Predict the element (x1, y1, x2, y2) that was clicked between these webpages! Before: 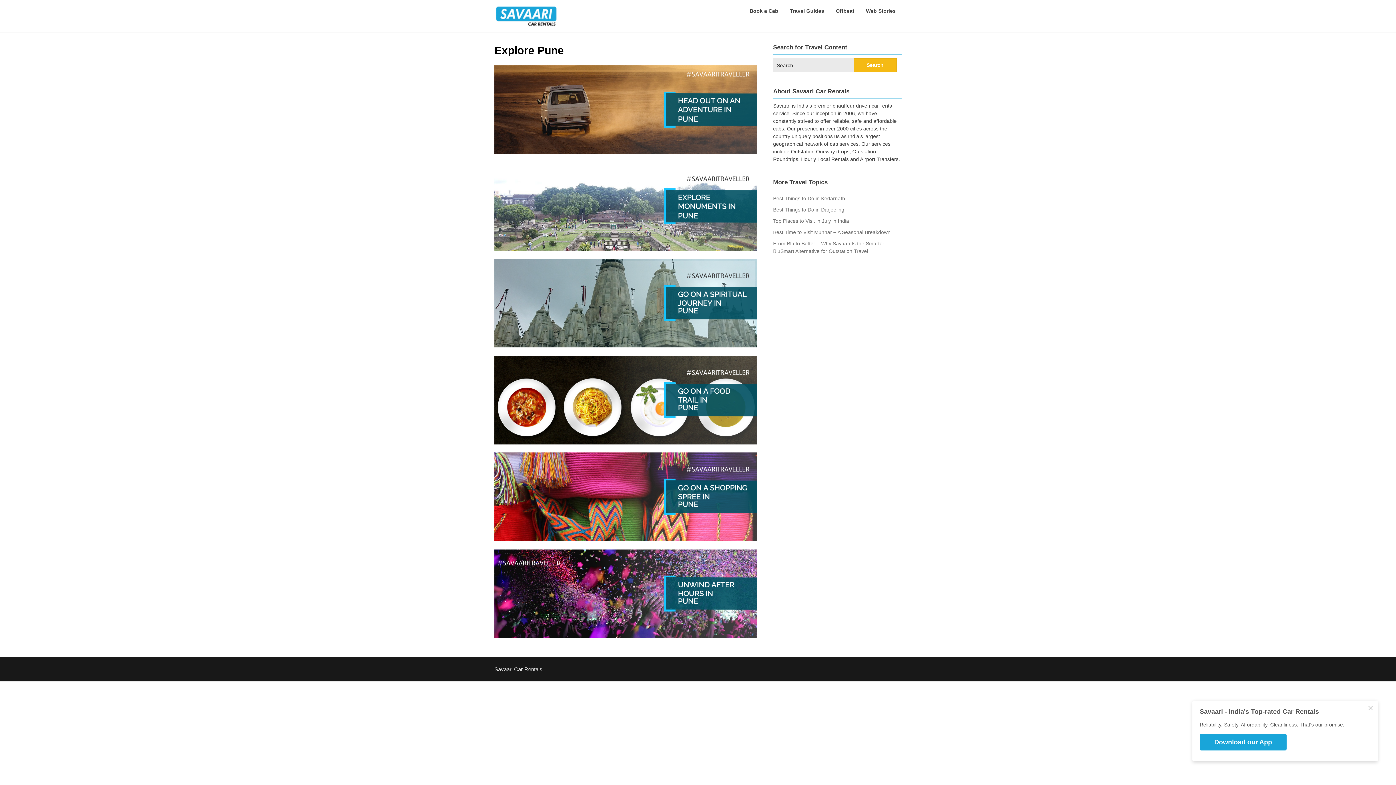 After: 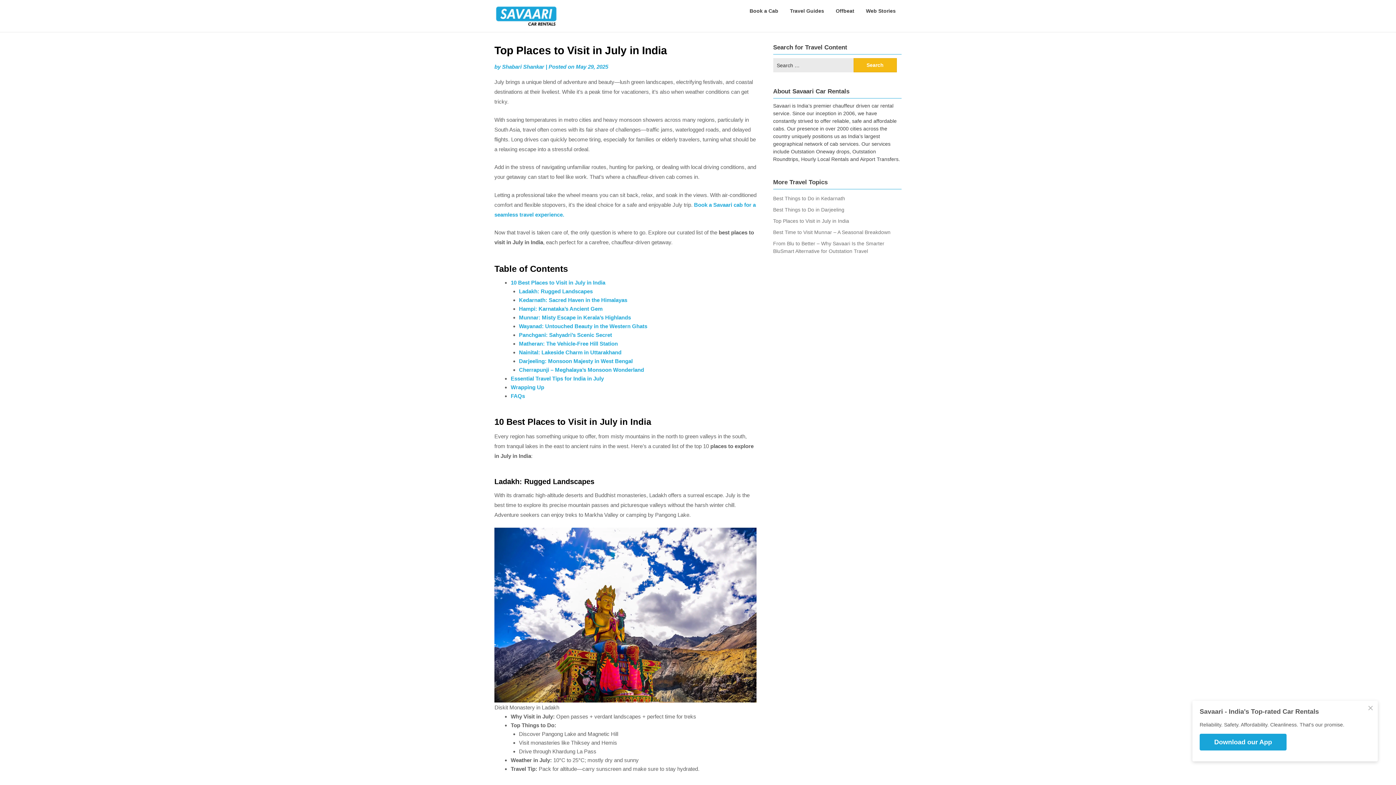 Action: bbox: (773, 218, 849, 224) label: Top Places to Visit in July in India